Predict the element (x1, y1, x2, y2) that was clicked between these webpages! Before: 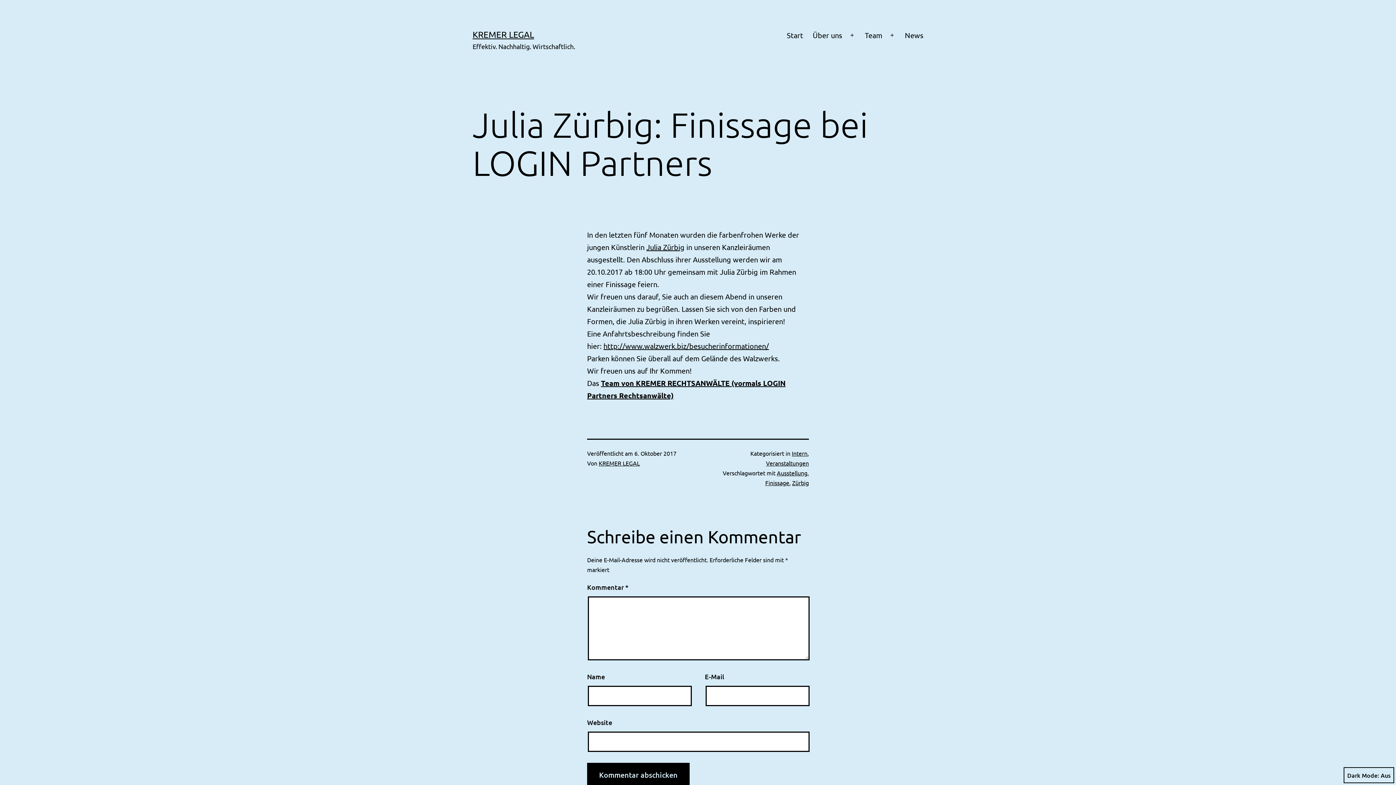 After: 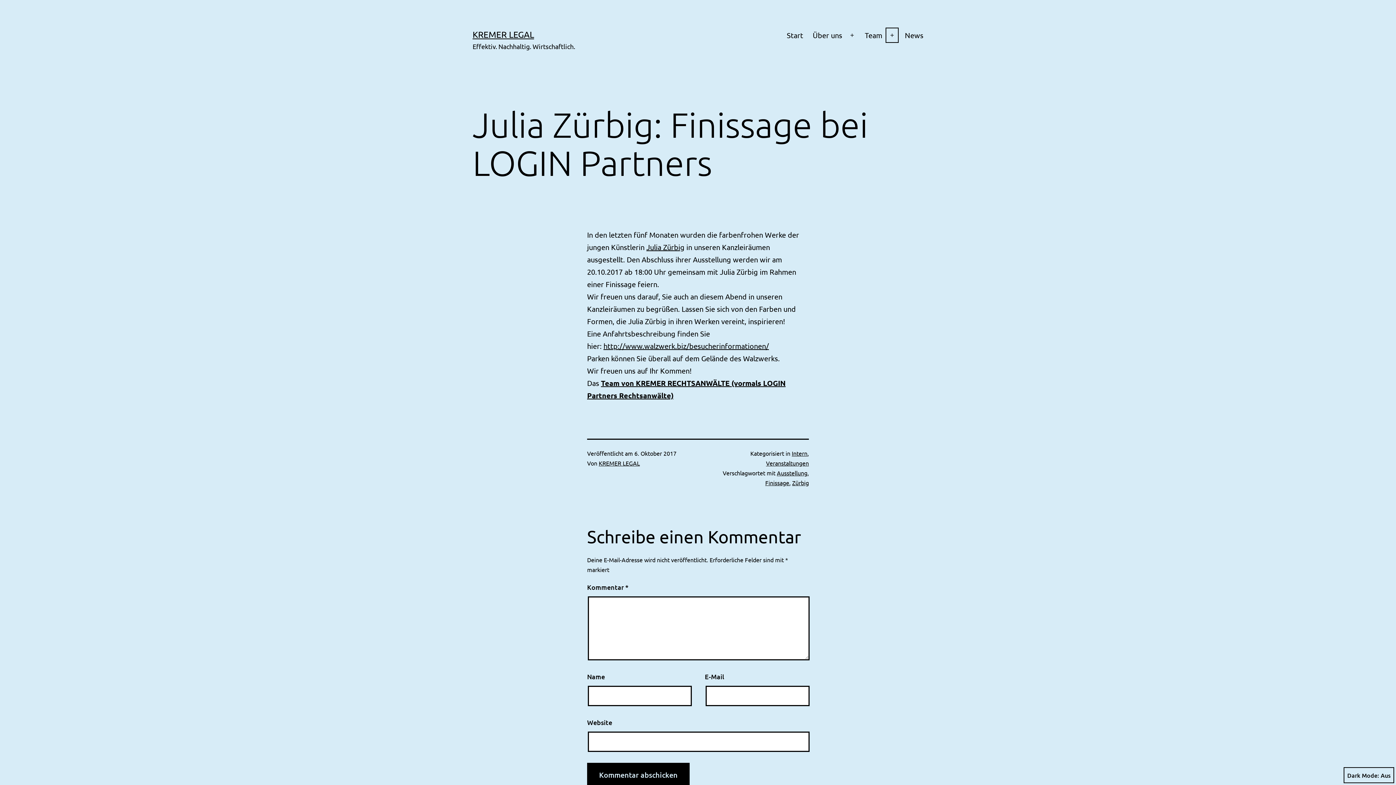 Action: bbox: (884, 26, 900, 44) label: Menü öffnen